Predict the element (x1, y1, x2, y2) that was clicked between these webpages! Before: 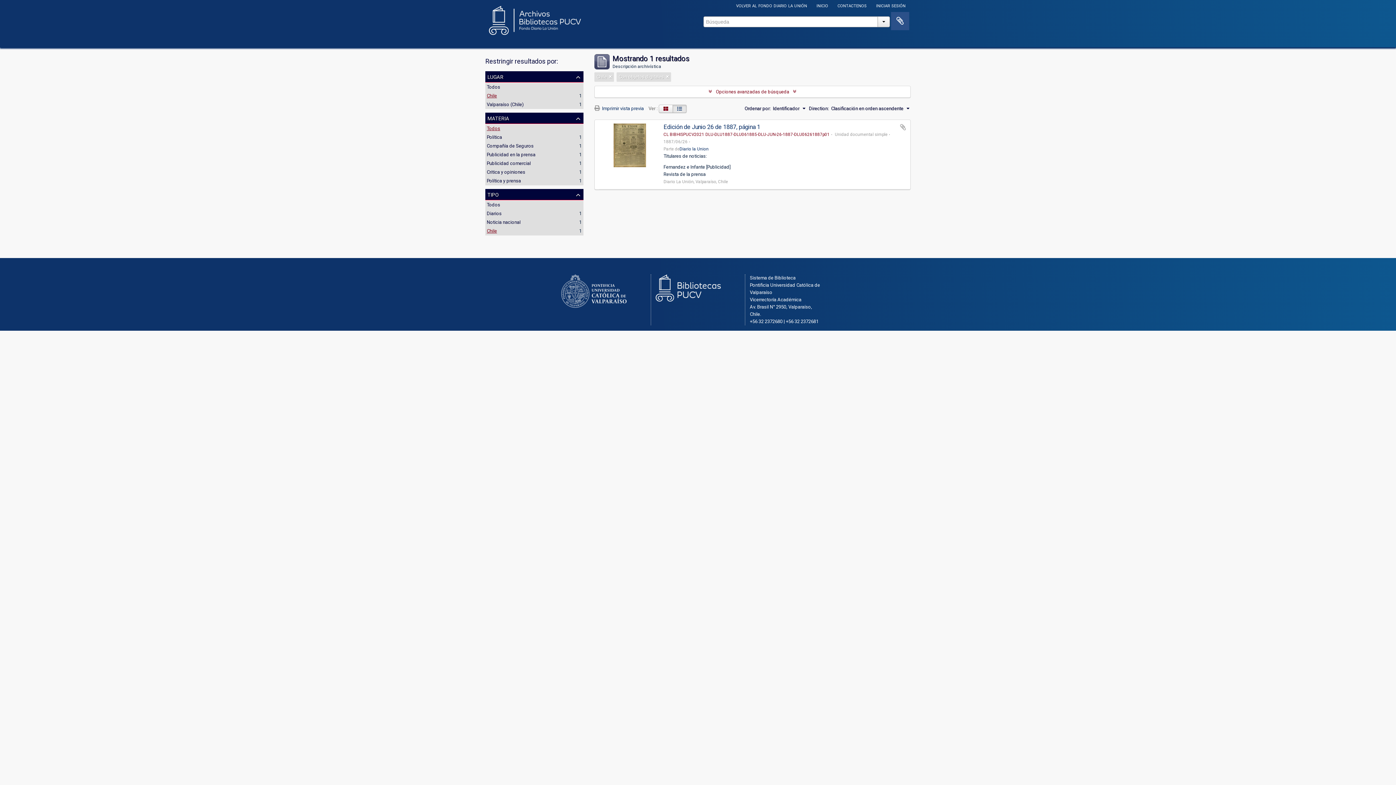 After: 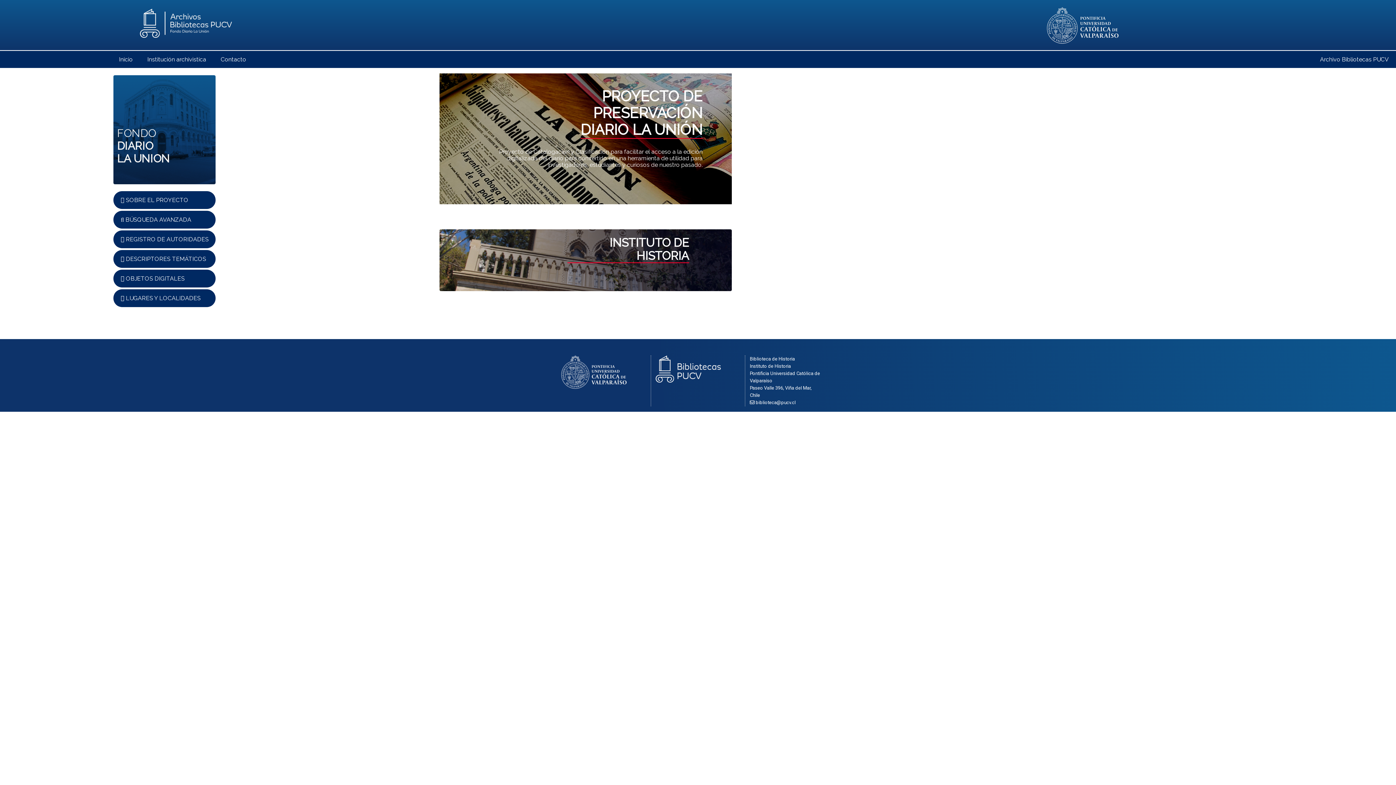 Action: label: volver al fondo diario la unión bbox: (732, 0, 811, 10)